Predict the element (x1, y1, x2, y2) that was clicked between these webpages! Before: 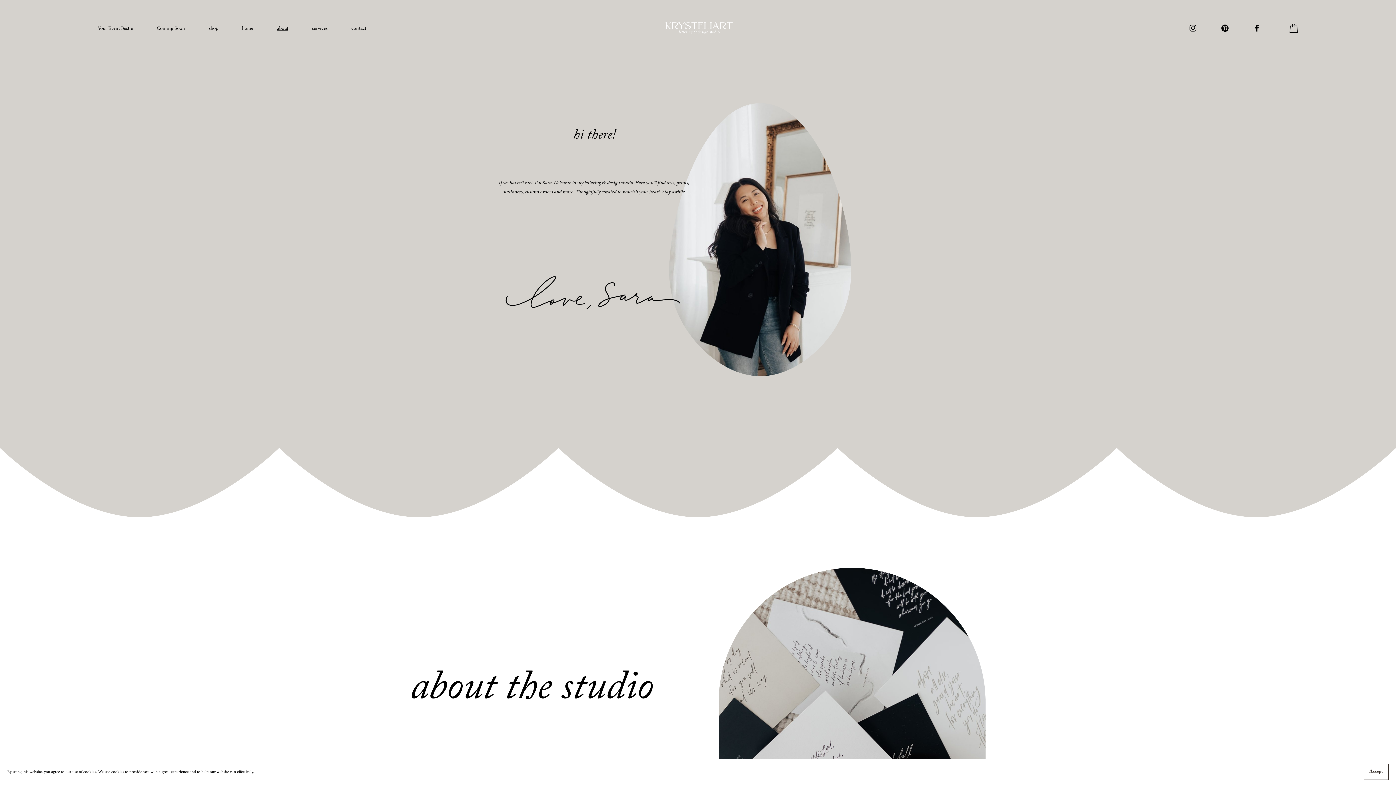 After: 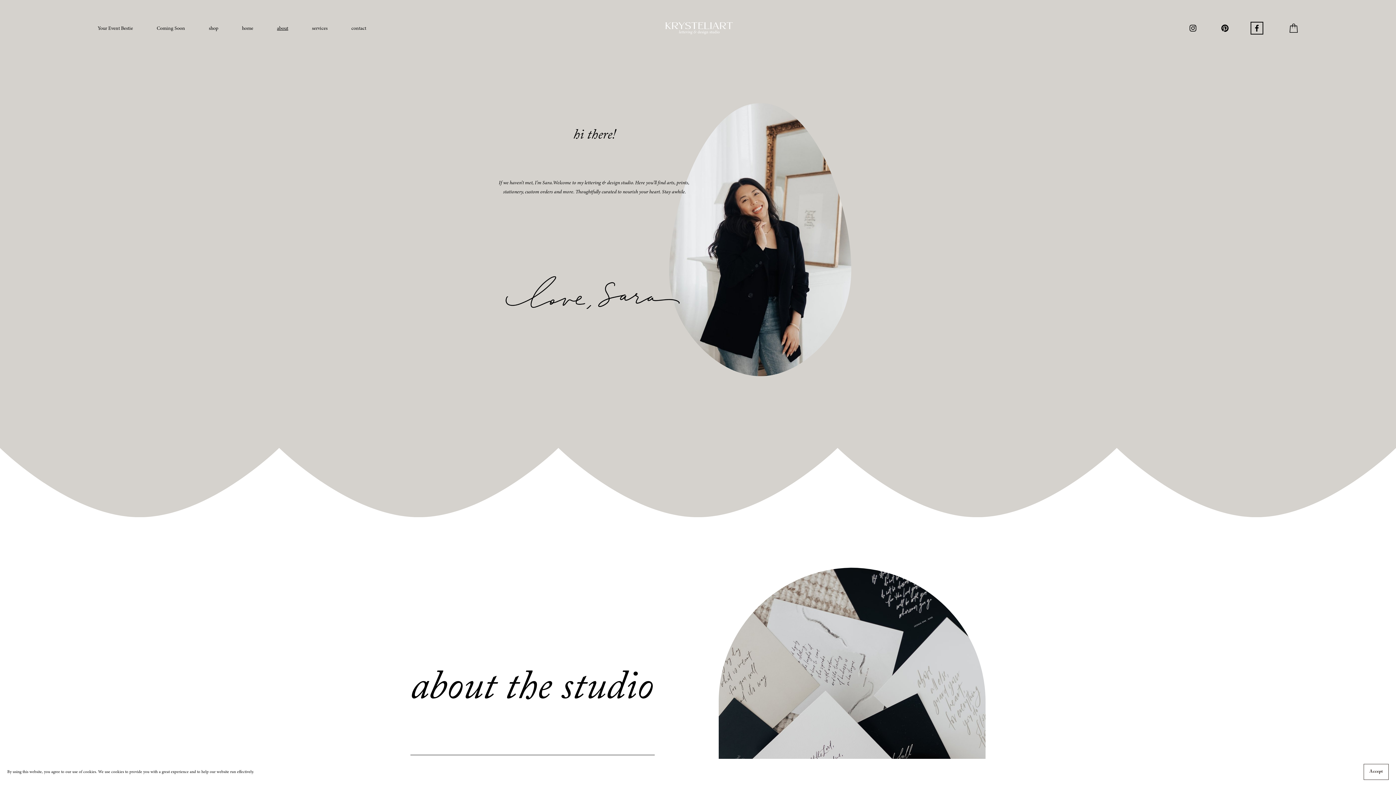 Action: label: Facebook bbox: (1253, 24, 1261, 32)